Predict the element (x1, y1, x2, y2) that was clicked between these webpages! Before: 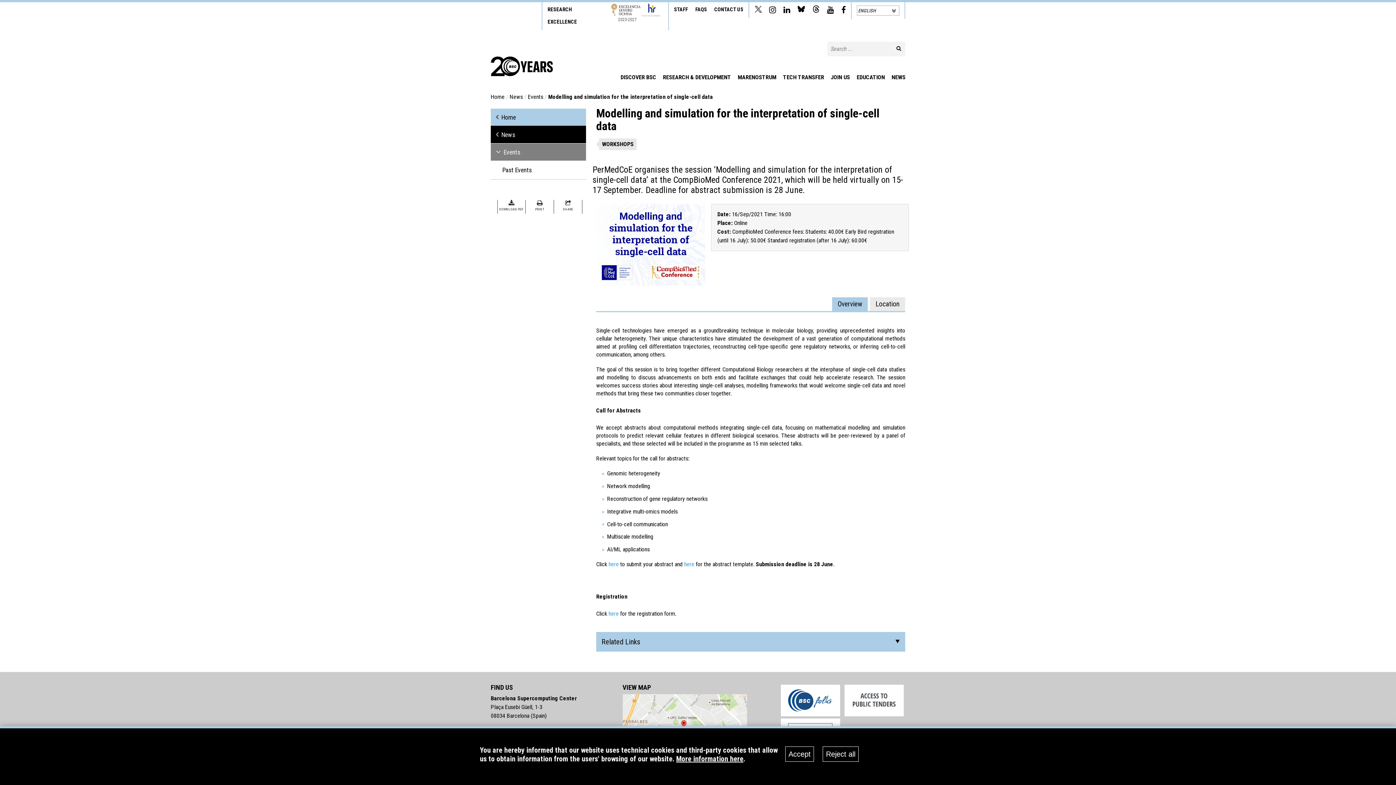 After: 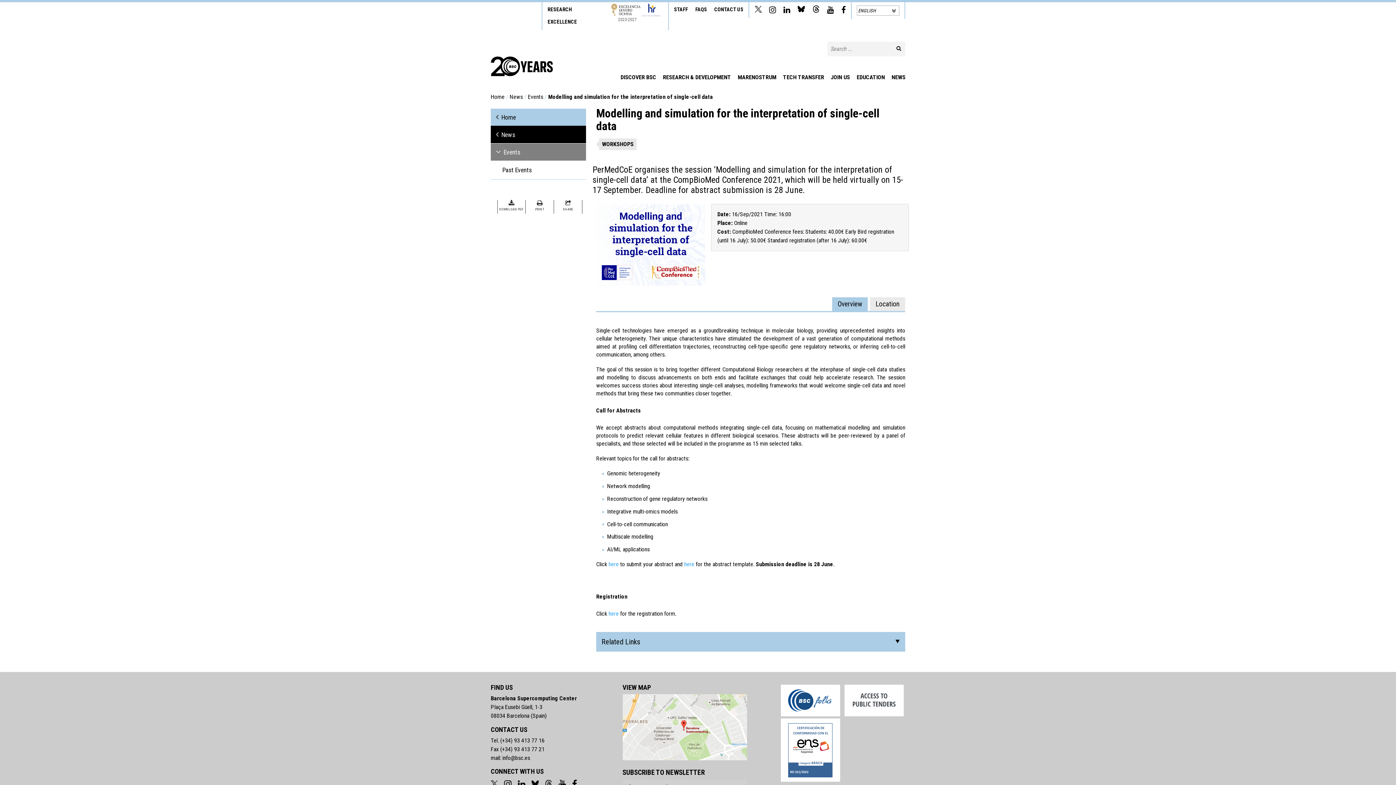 Action: label: Reject all bbox: (822, 746, 858, 762)